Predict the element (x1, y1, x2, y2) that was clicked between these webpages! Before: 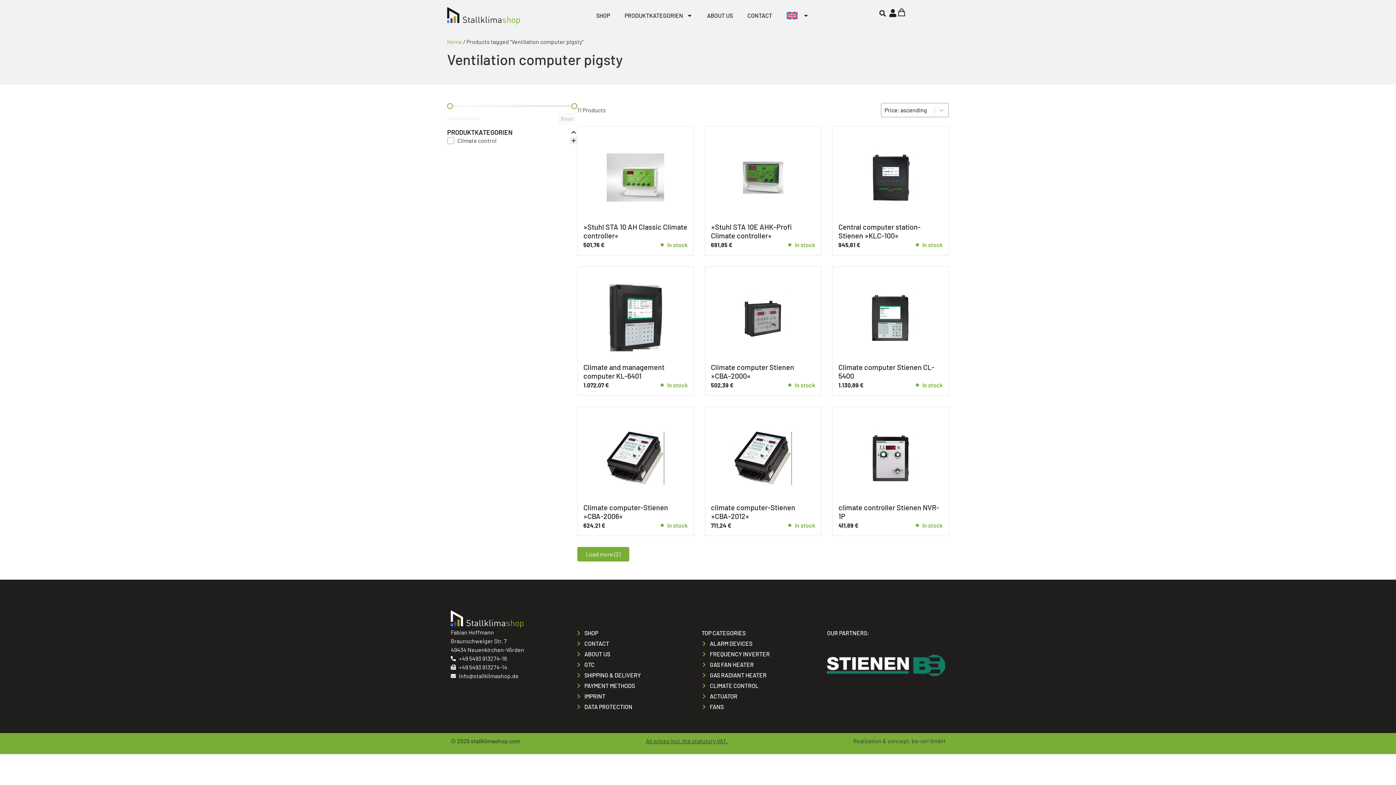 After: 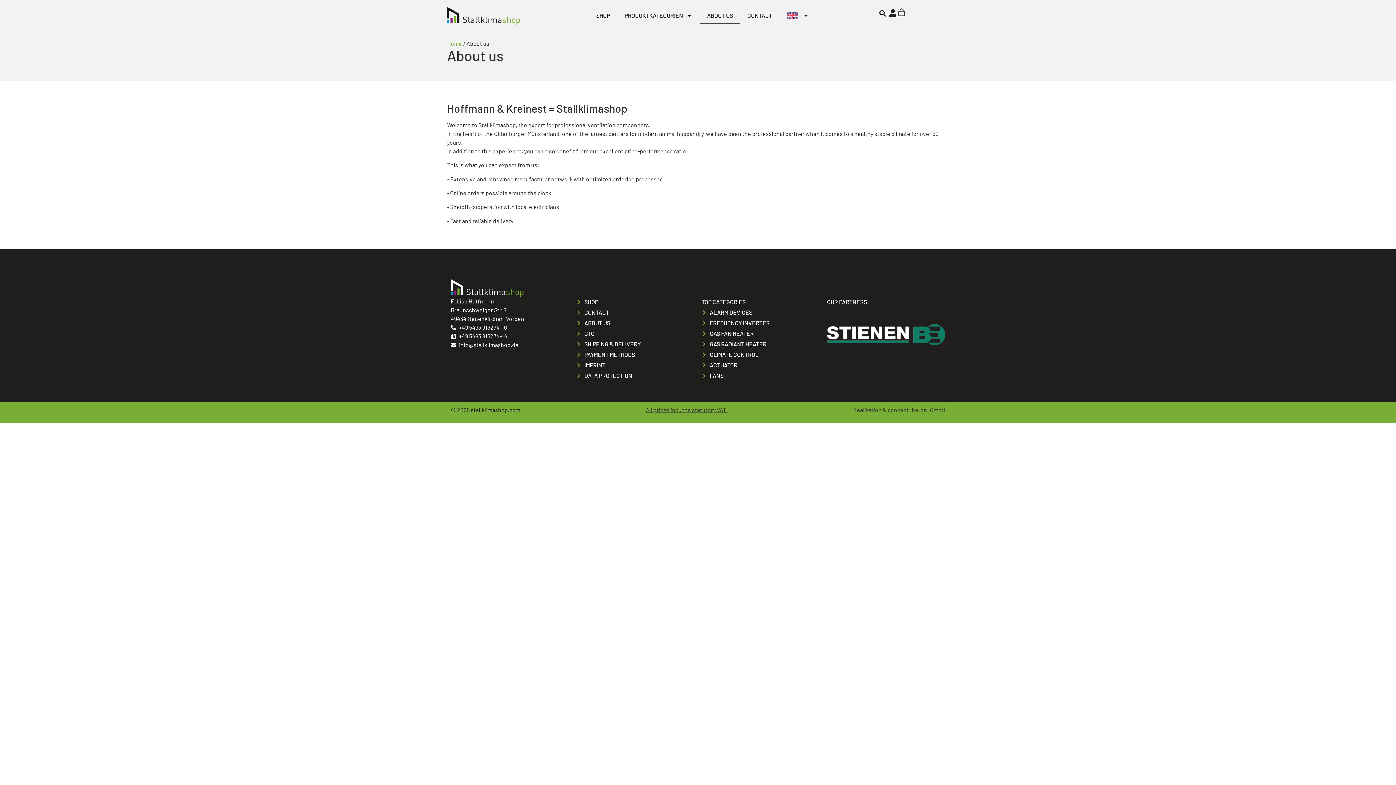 Action: bbox: (700, 7, 740, 24) label: ABOUT US